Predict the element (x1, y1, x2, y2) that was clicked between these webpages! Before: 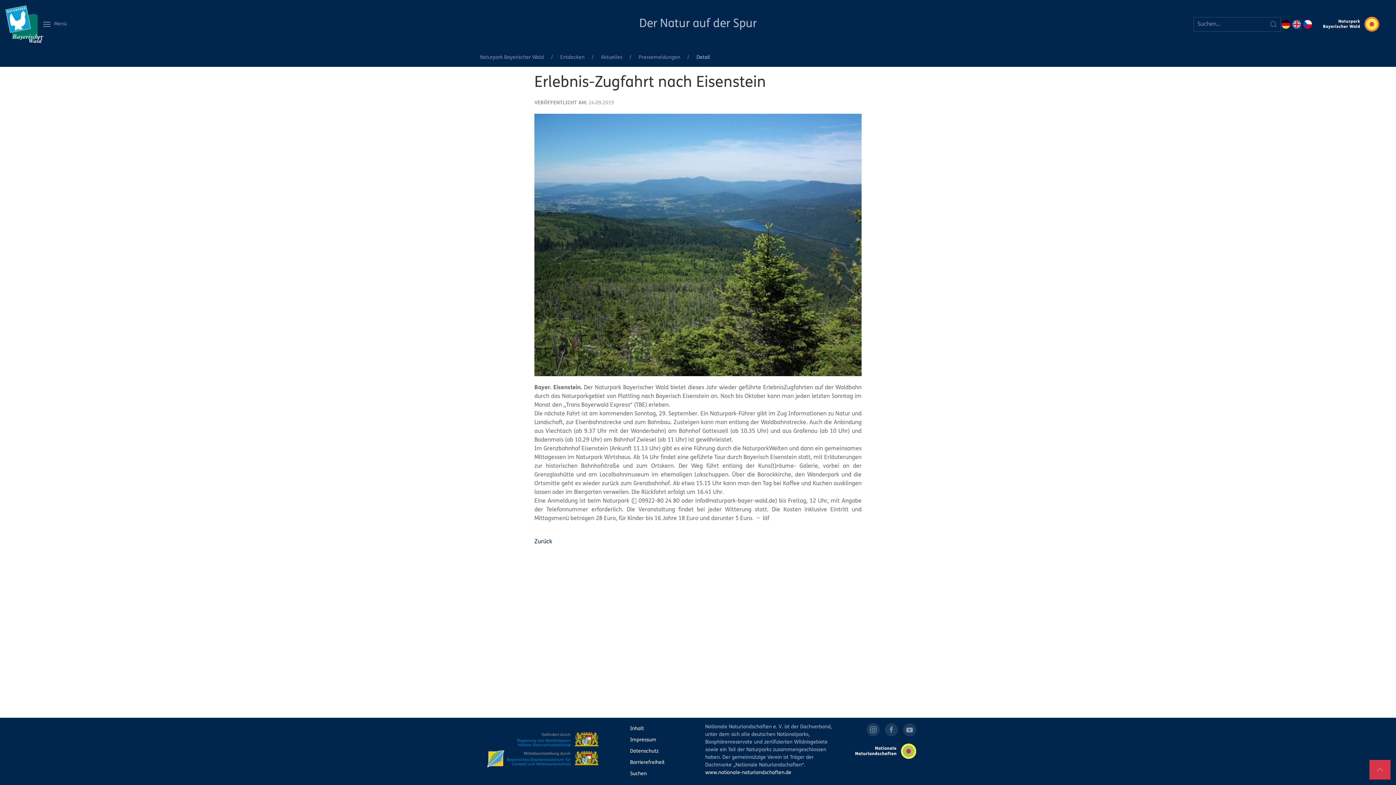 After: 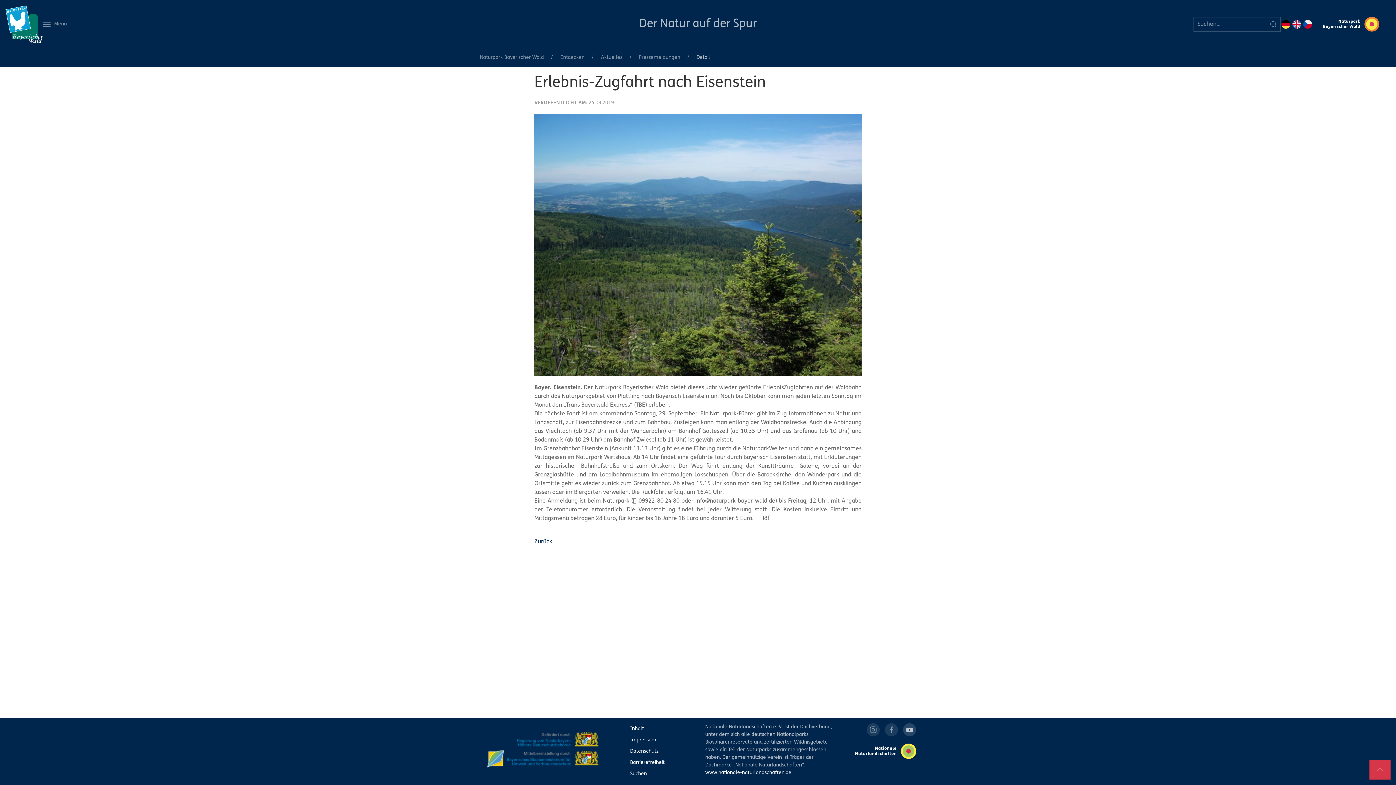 Action: bbox: (903, 723, 916, 736)